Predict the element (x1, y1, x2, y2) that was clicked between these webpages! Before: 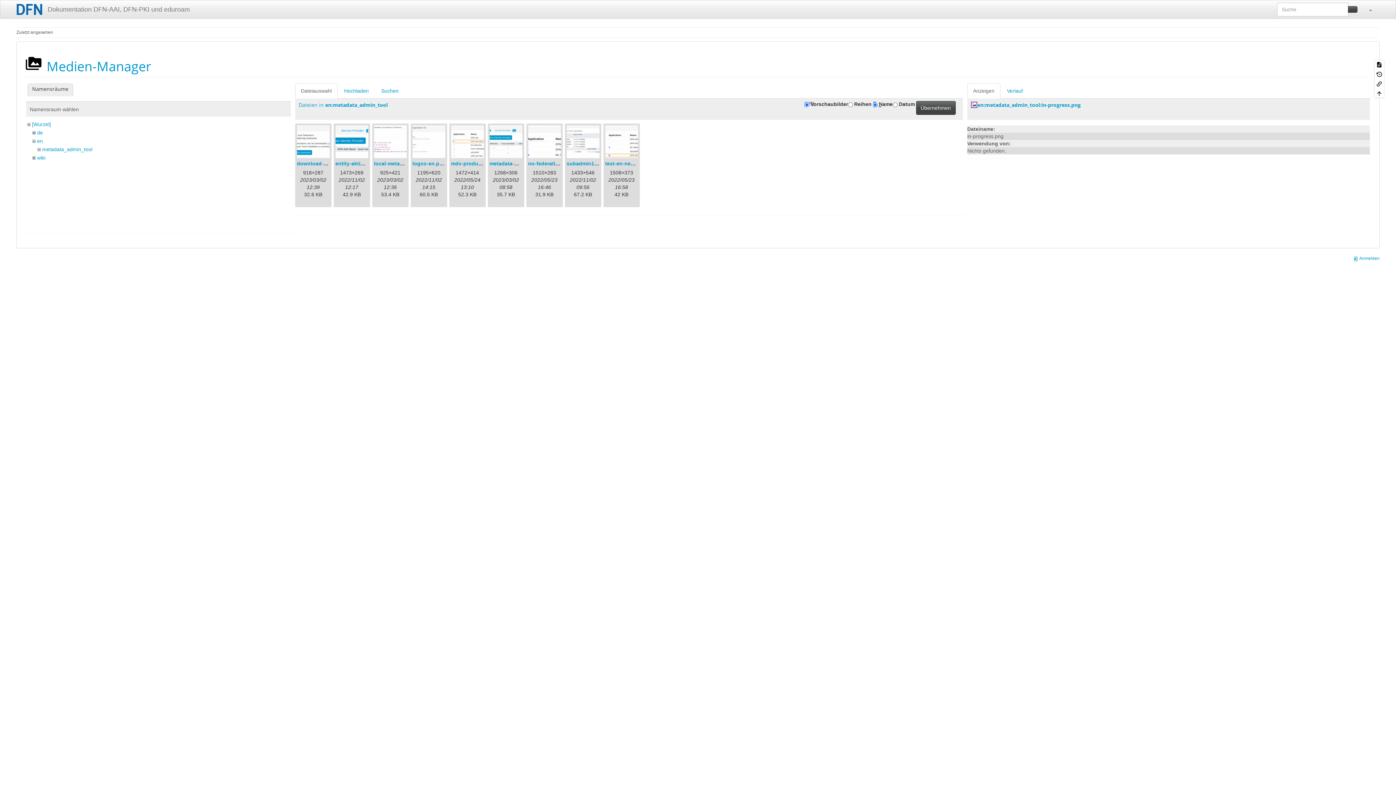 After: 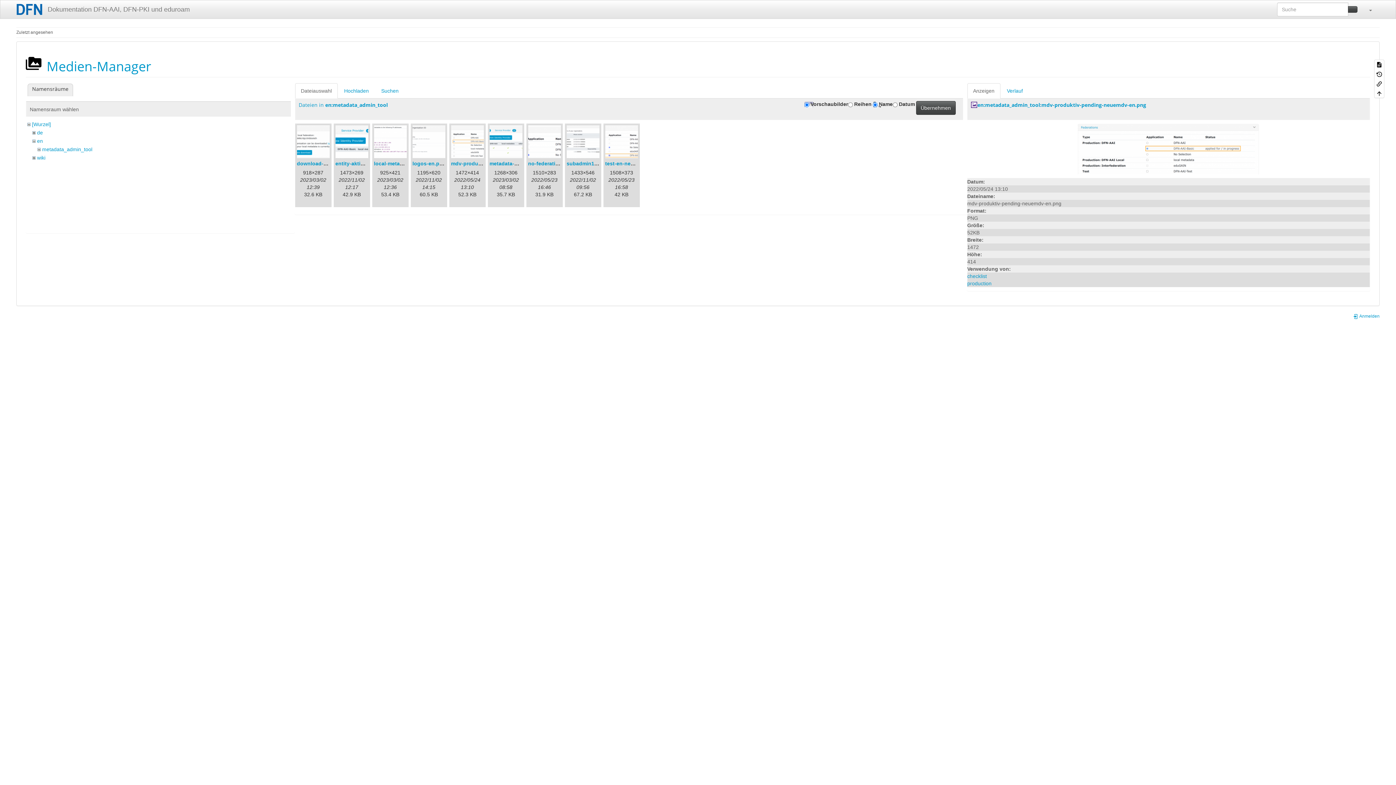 Action: bbox: (451, 125, 483, 158)